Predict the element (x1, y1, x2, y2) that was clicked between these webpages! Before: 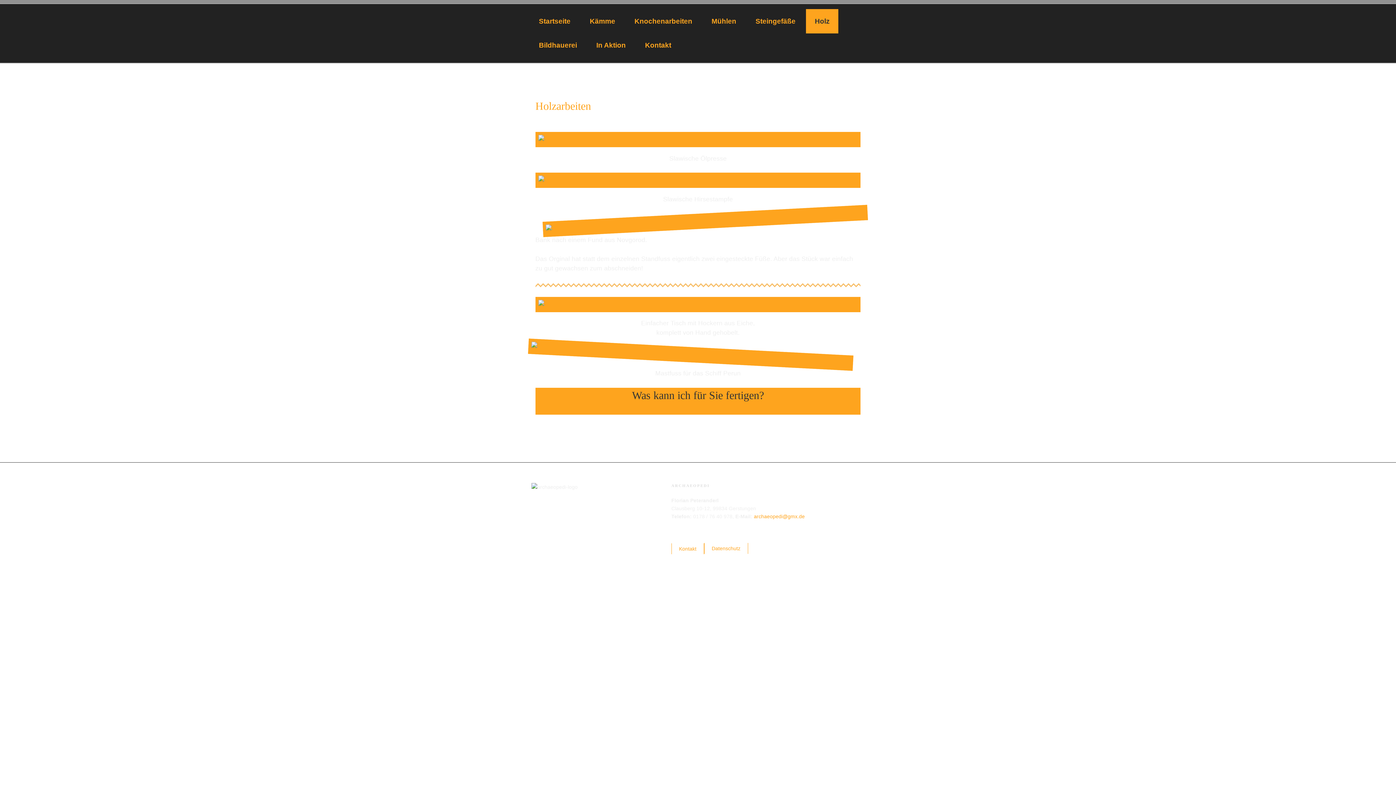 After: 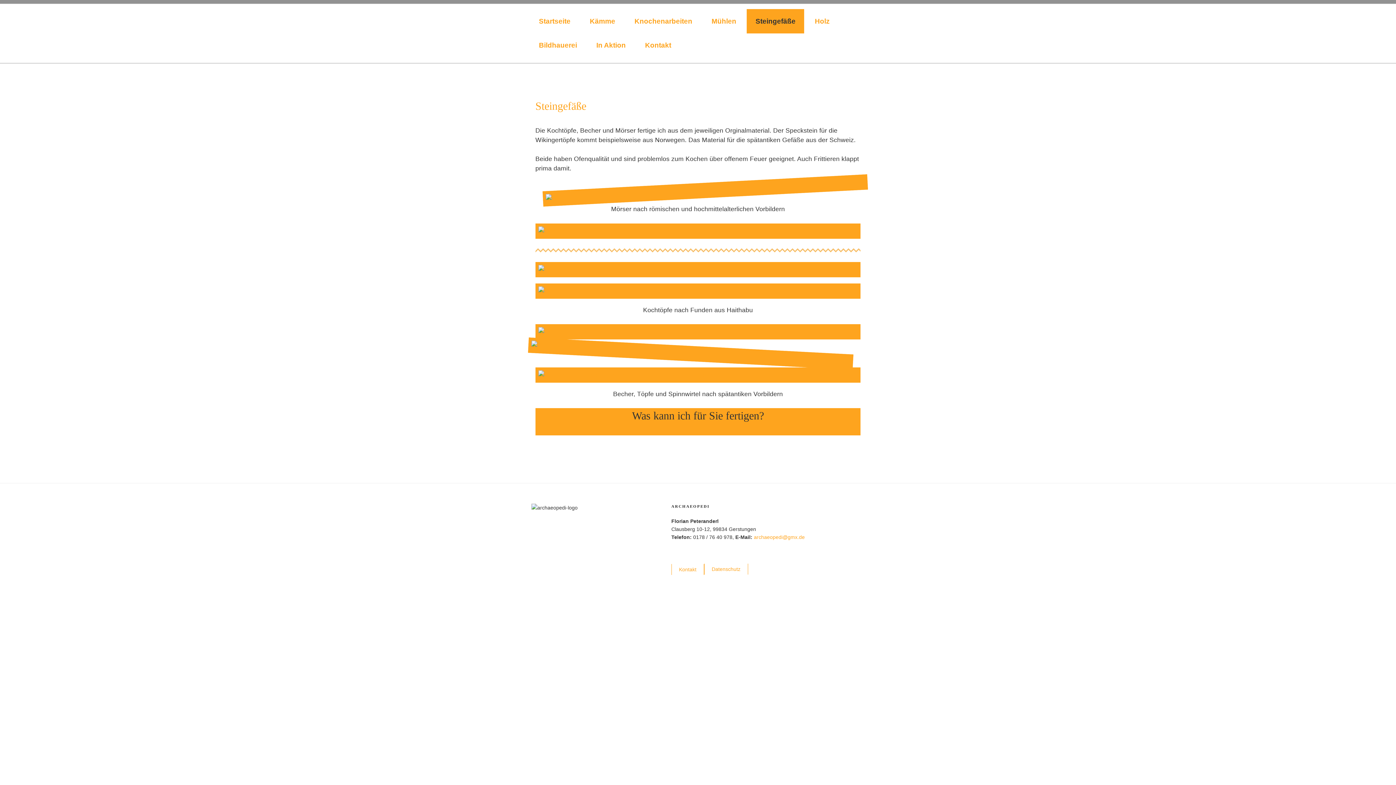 Action: bbox: (747, 9, 804, 33) label: Steingefäße